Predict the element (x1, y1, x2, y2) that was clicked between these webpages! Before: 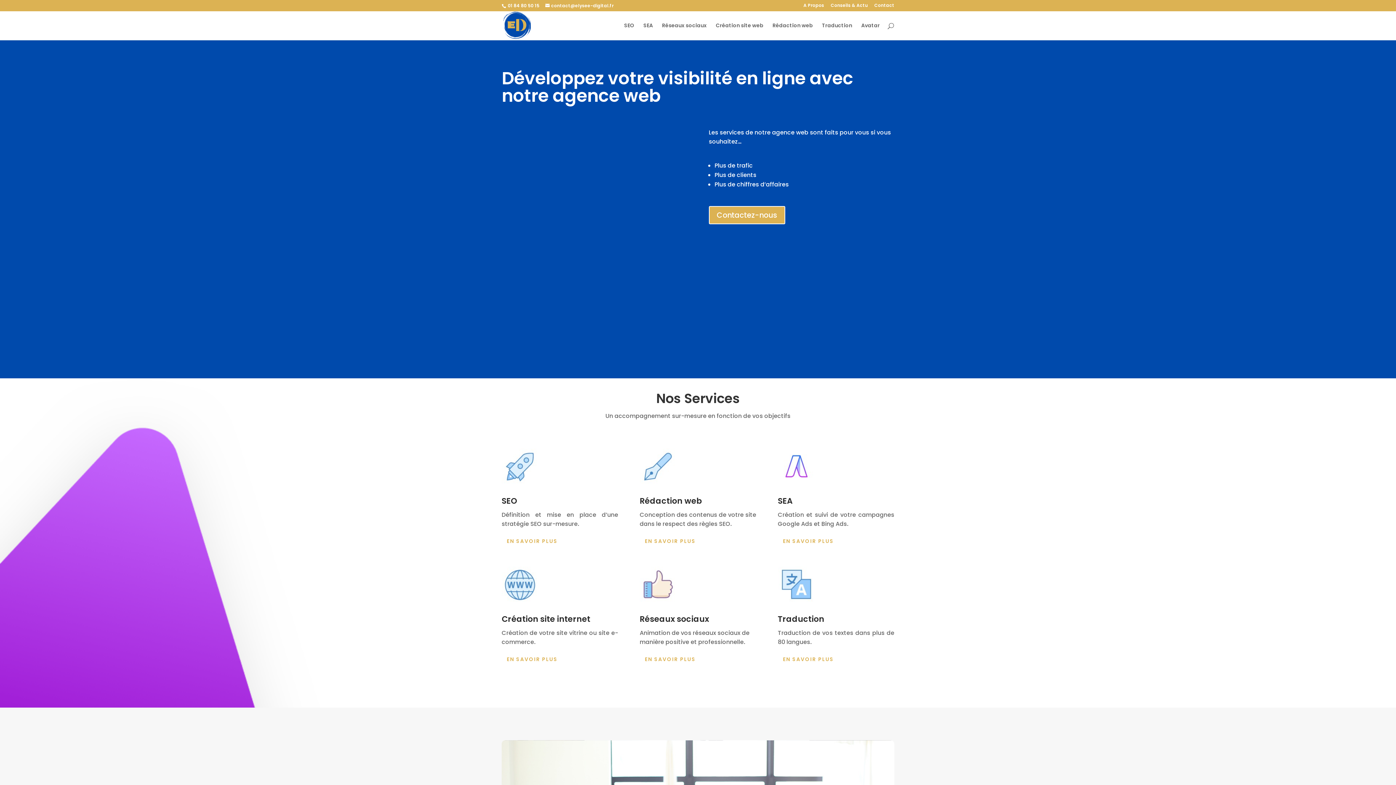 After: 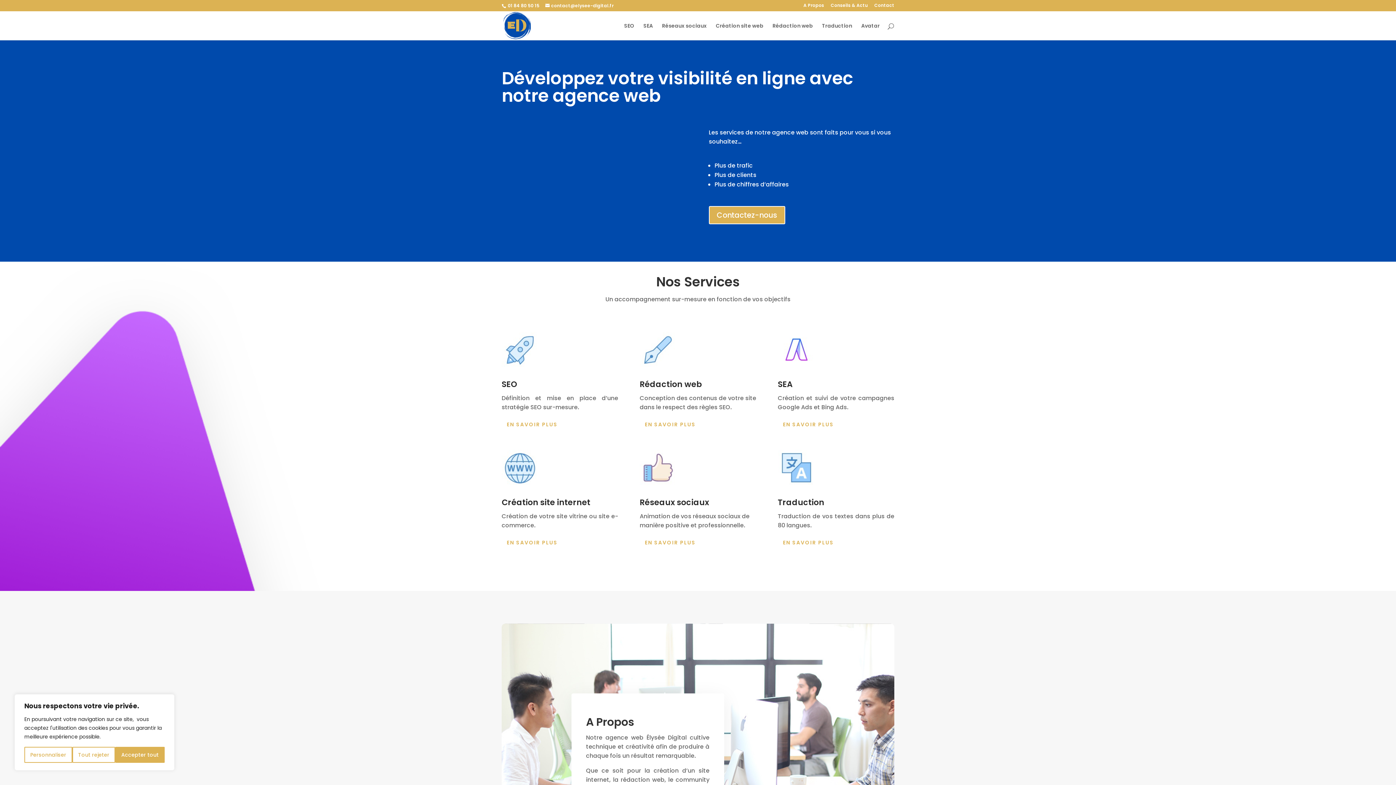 Action: bbox: (506, 2, 539, 8) label:  01 84 80 50 15